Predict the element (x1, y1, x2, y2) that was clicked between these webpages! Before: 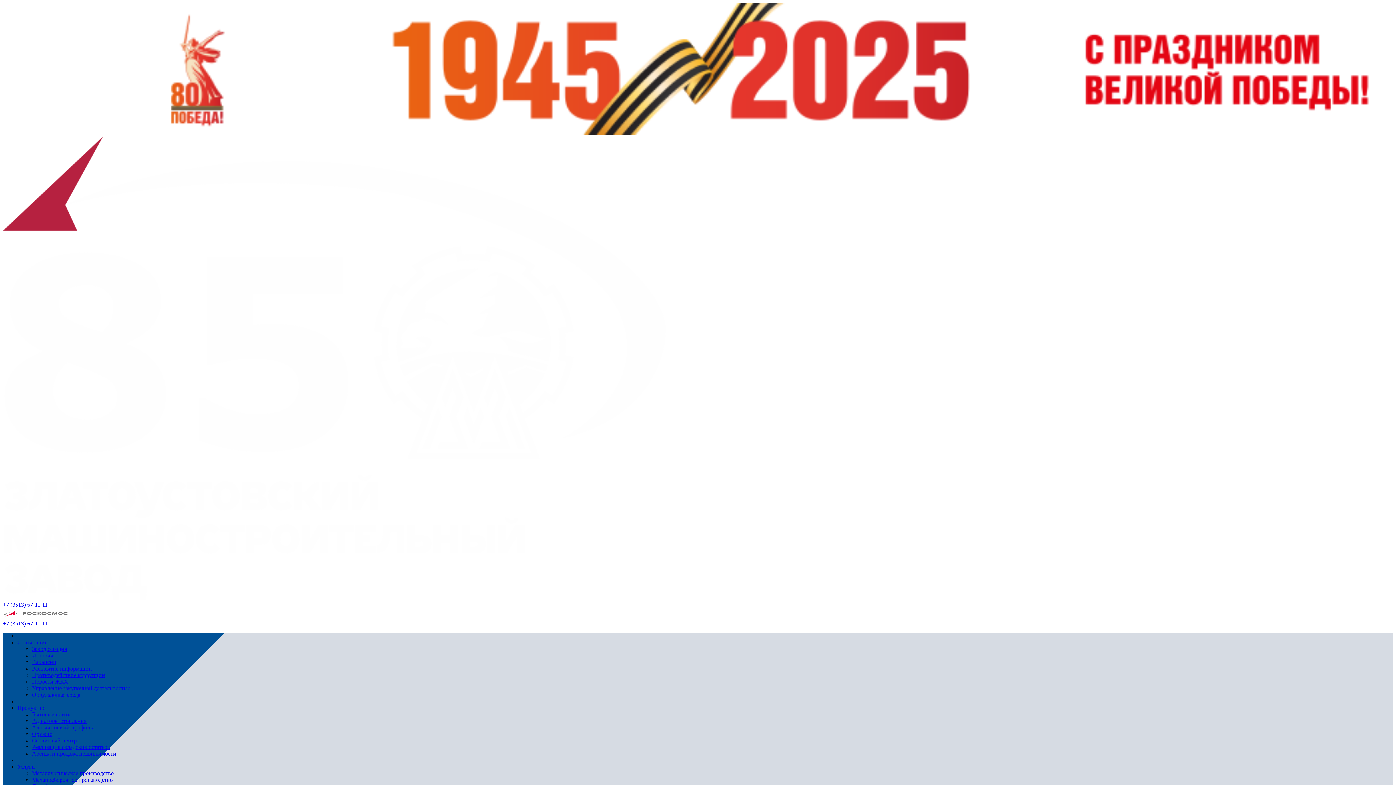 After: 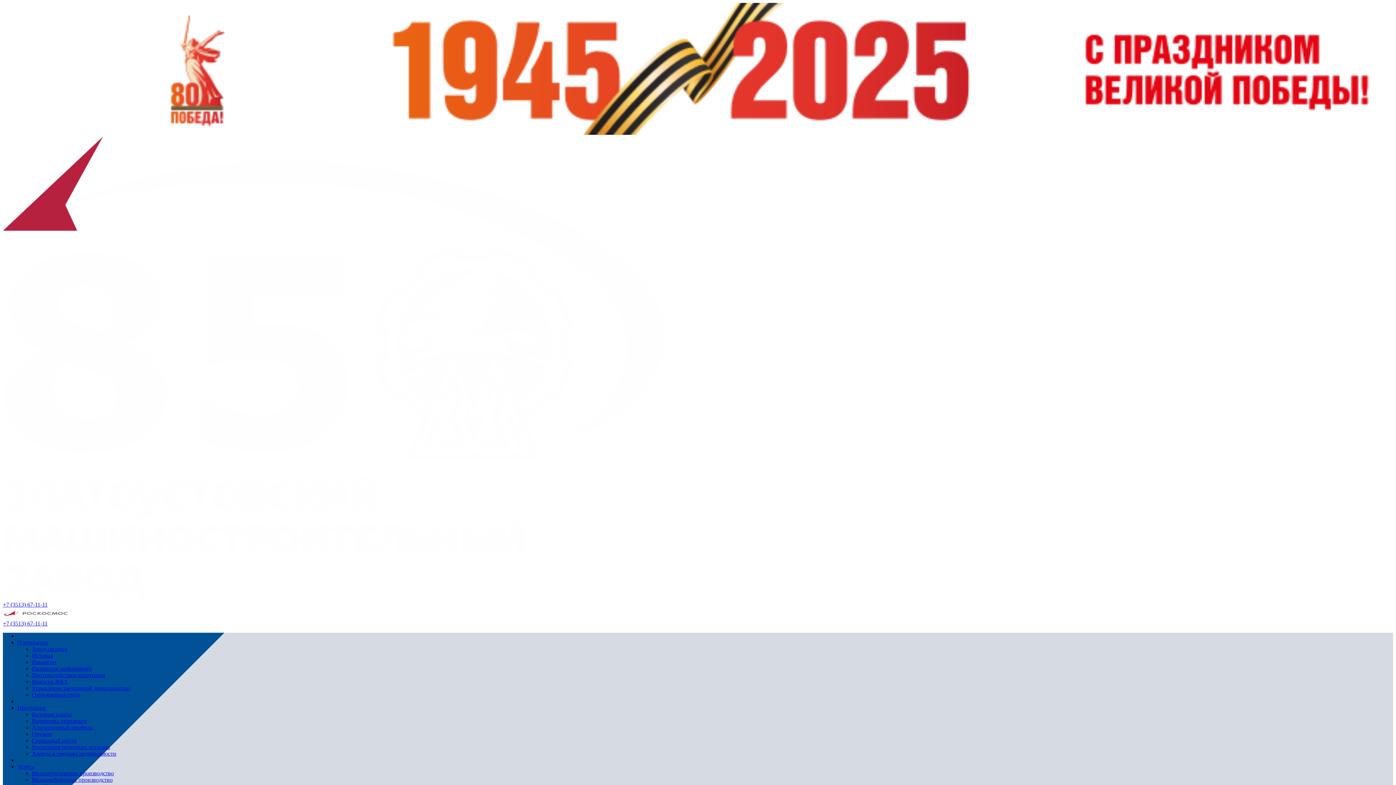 Action: label: Сервисный центр bbox: (32, 737, 76, 743)